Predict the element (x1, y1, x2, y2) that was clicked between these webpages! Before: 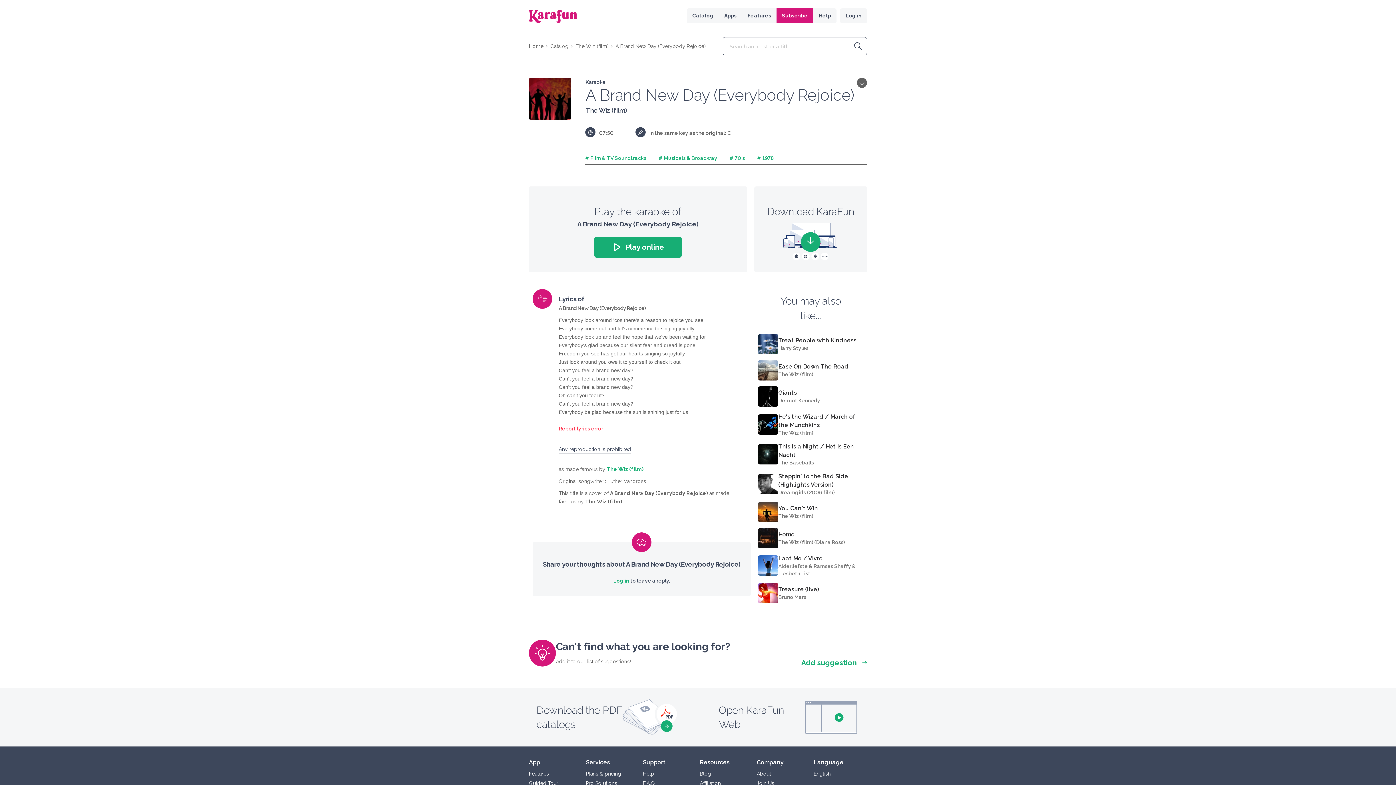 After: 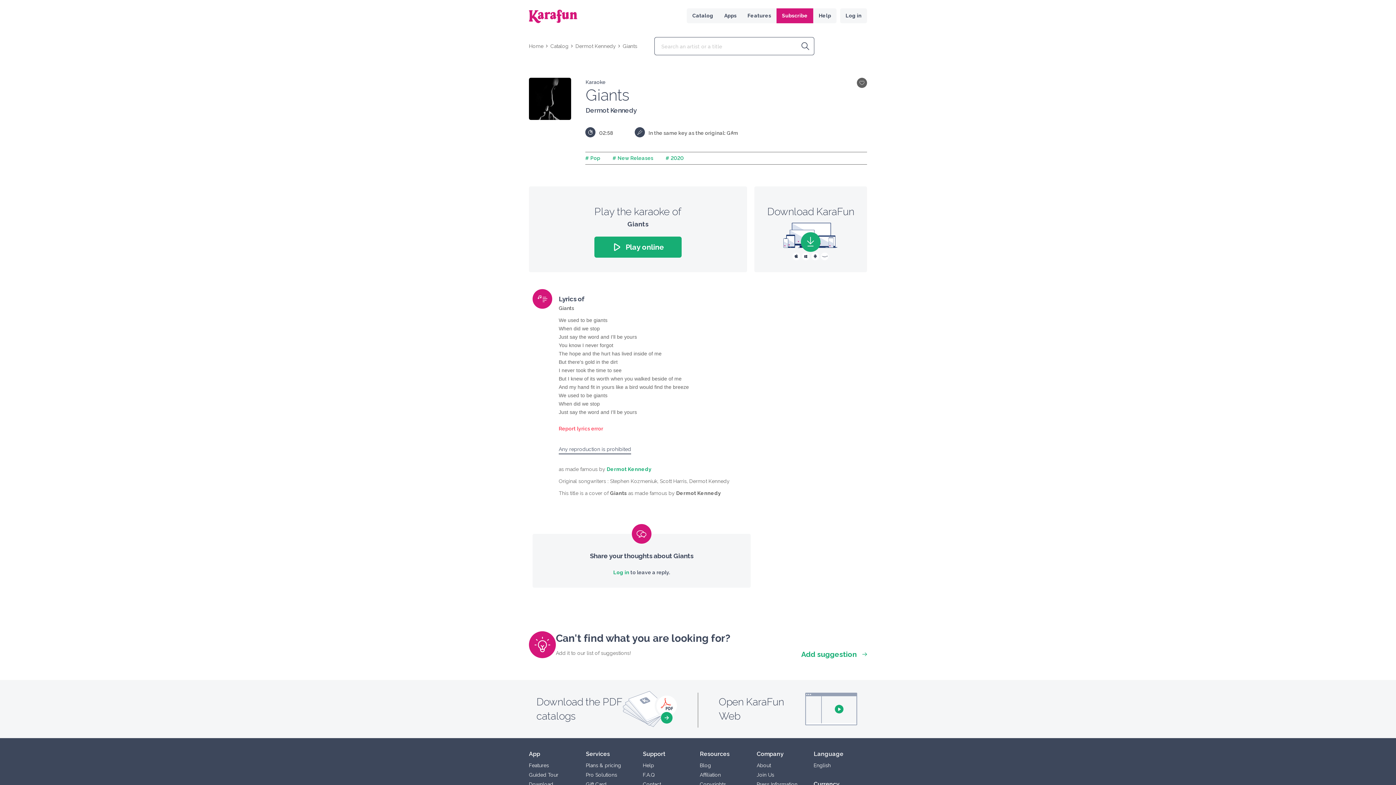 Action: bbox: (778, 388, 820, 397) label: Giants